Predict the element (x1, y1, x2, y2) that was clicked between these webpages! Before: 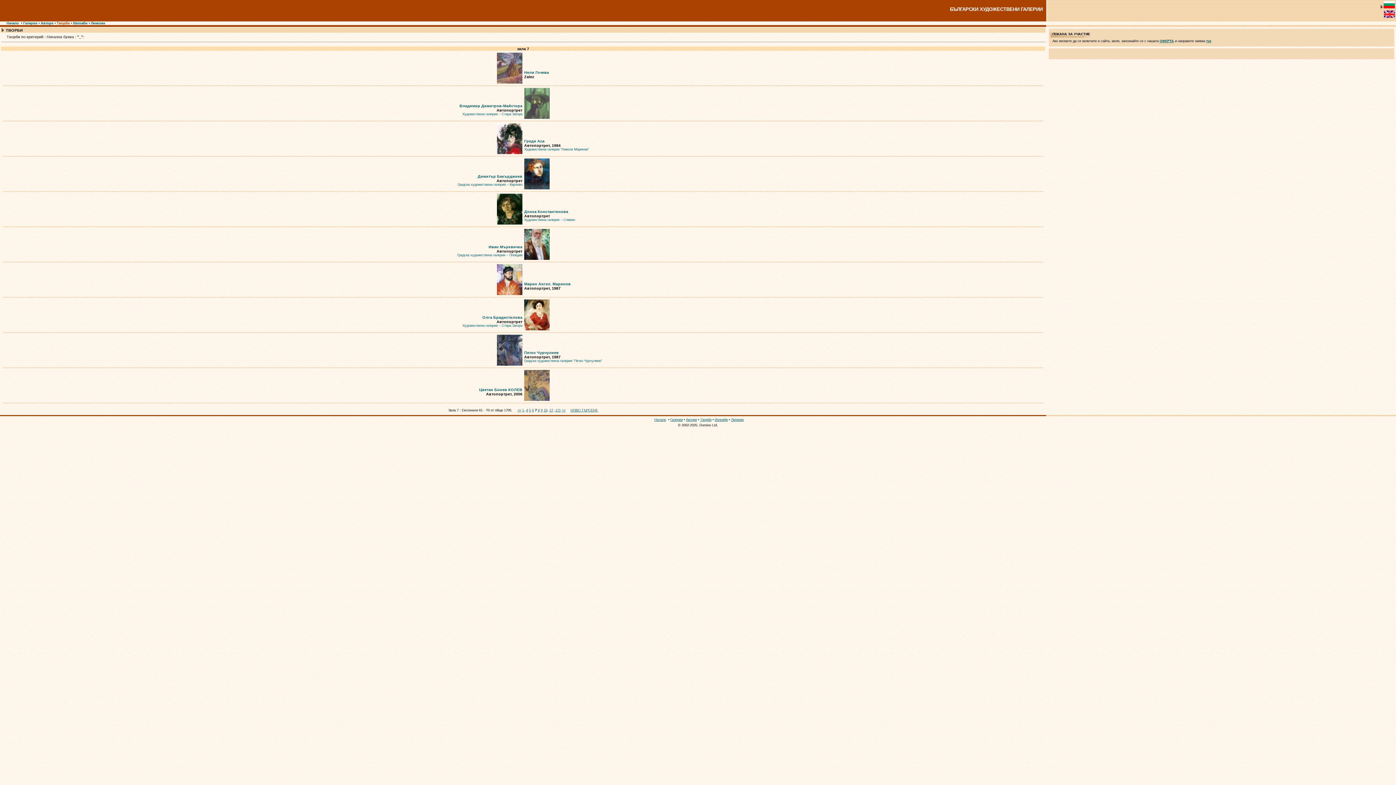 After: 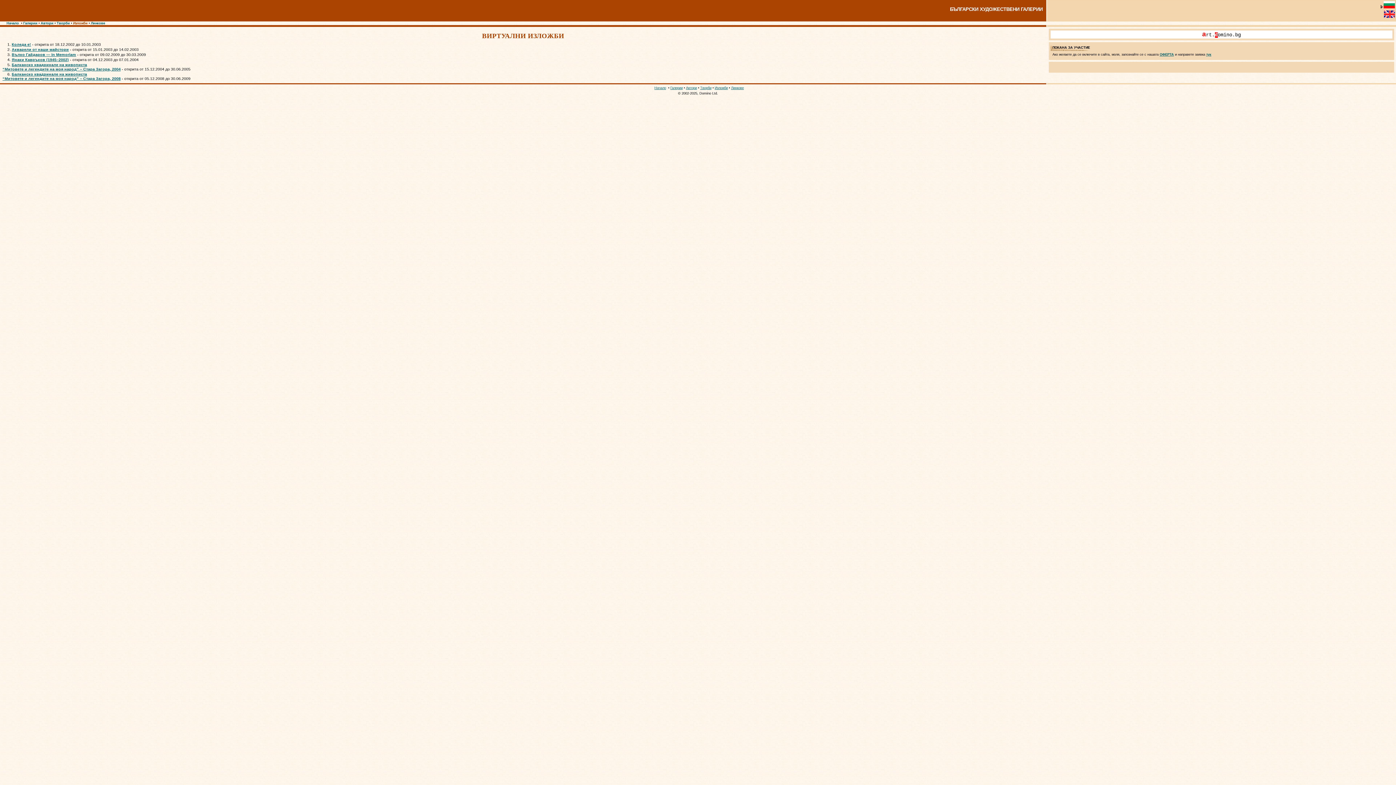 Action: label: Изложби bbox: (73, 21, 87, 25)